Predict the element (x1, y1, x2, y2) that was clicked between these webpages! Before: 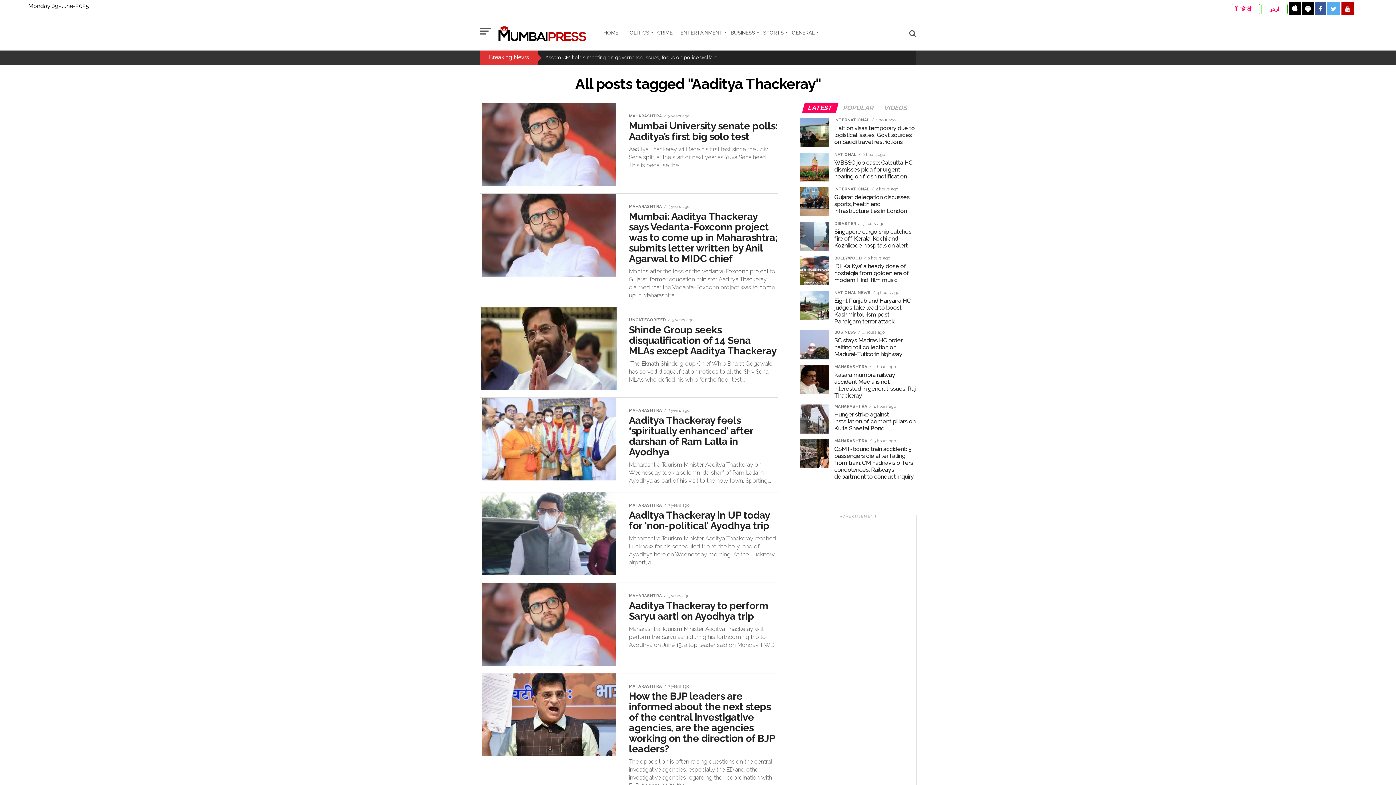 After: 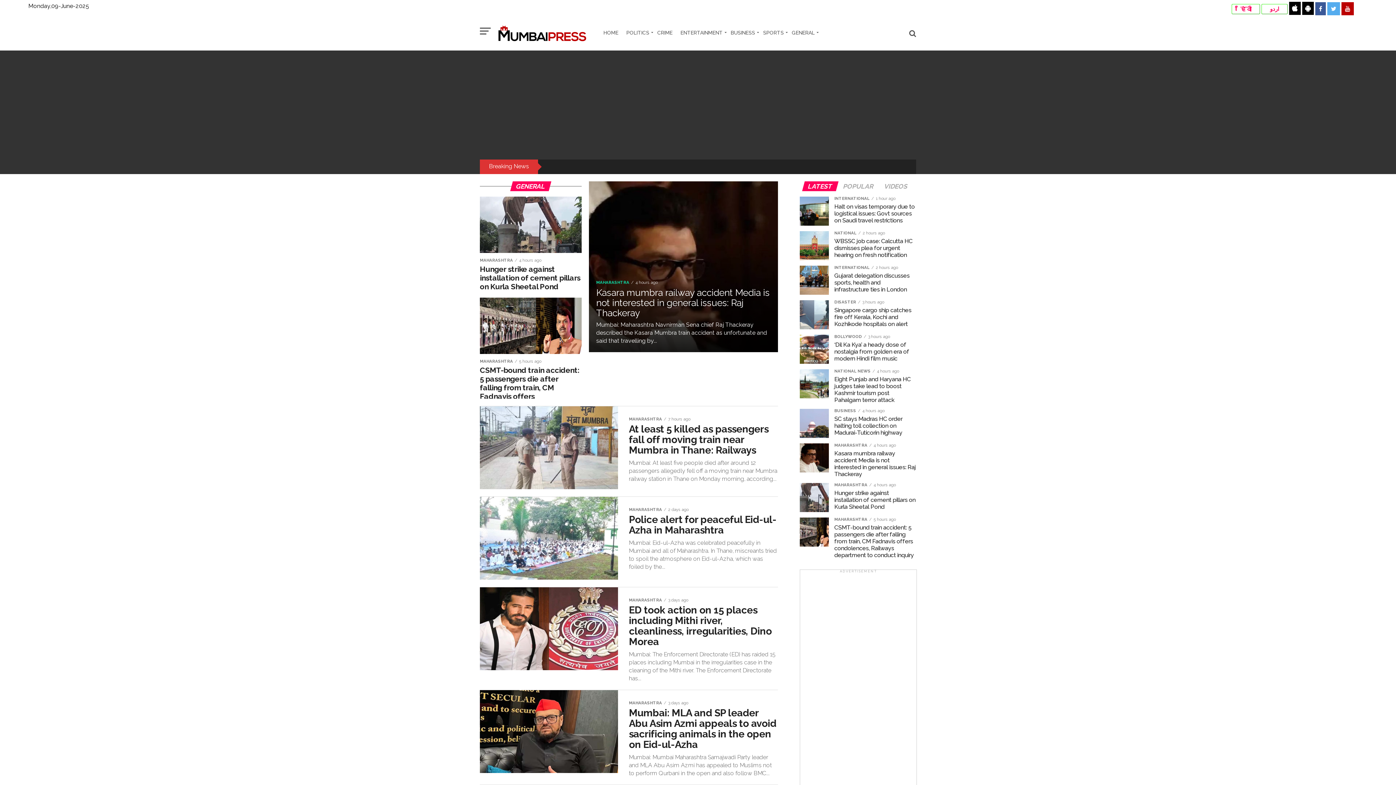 Action: bbox: (791, 23, 821, 40) label: GENERAL